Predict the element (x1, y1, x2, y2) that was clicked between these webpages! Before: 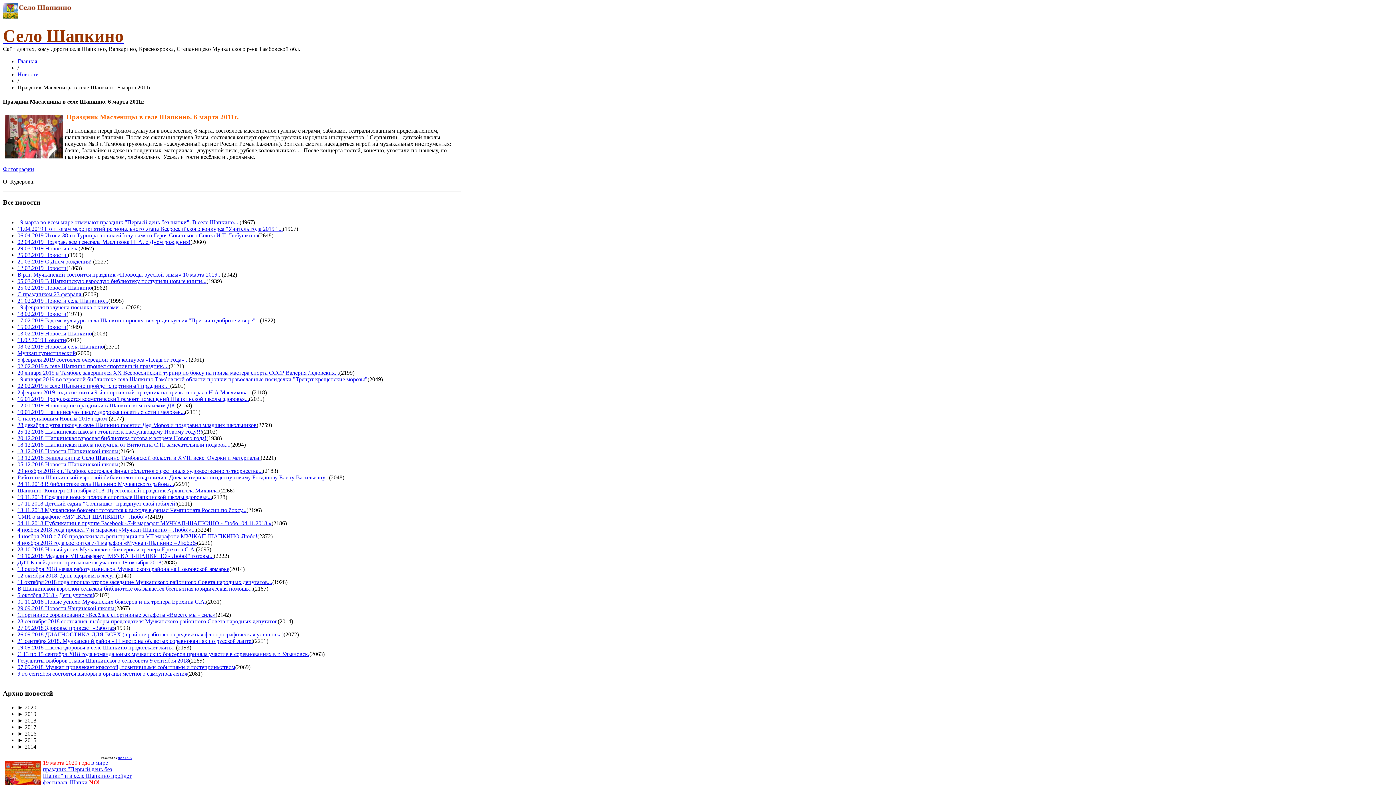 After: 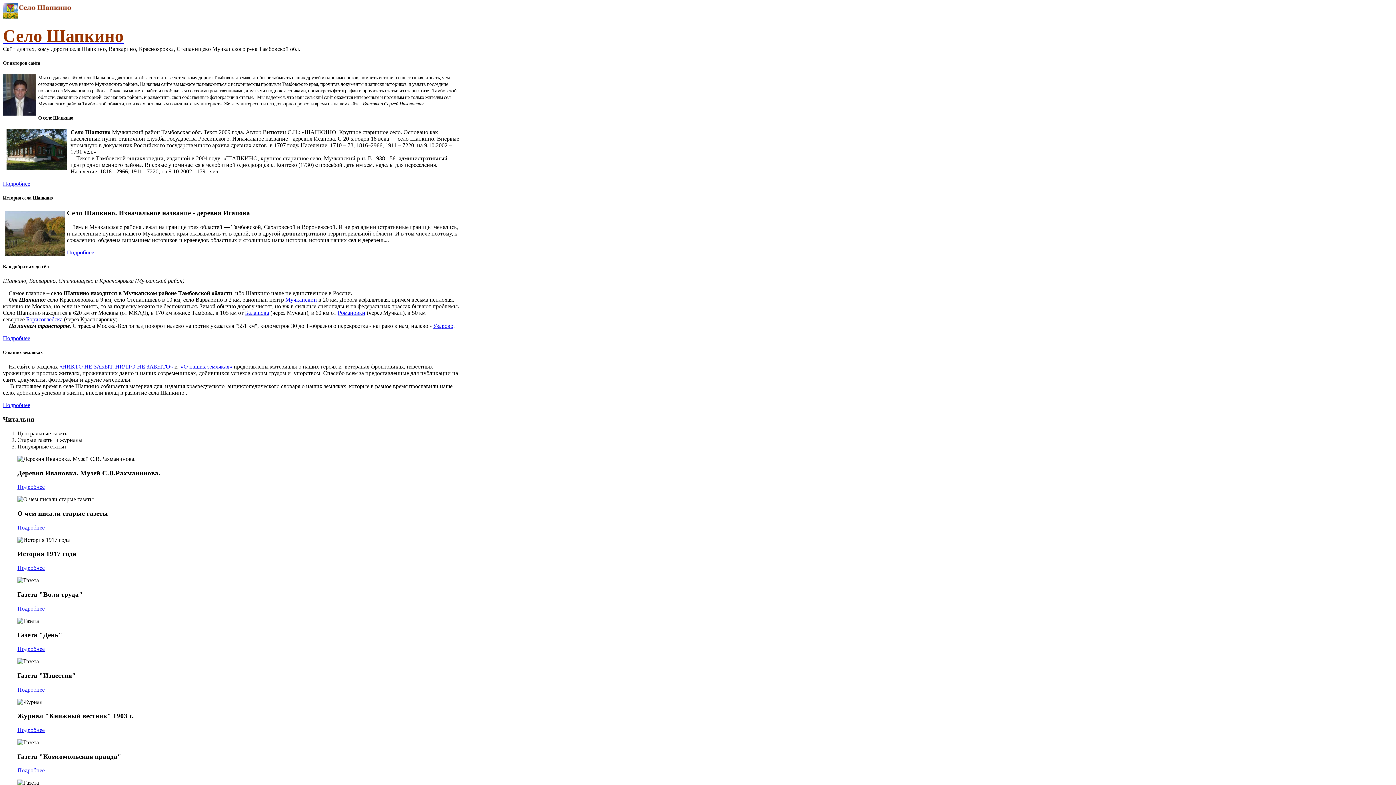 Action: bbox: (2, 36, 123, 42) label: Село Шапкино
